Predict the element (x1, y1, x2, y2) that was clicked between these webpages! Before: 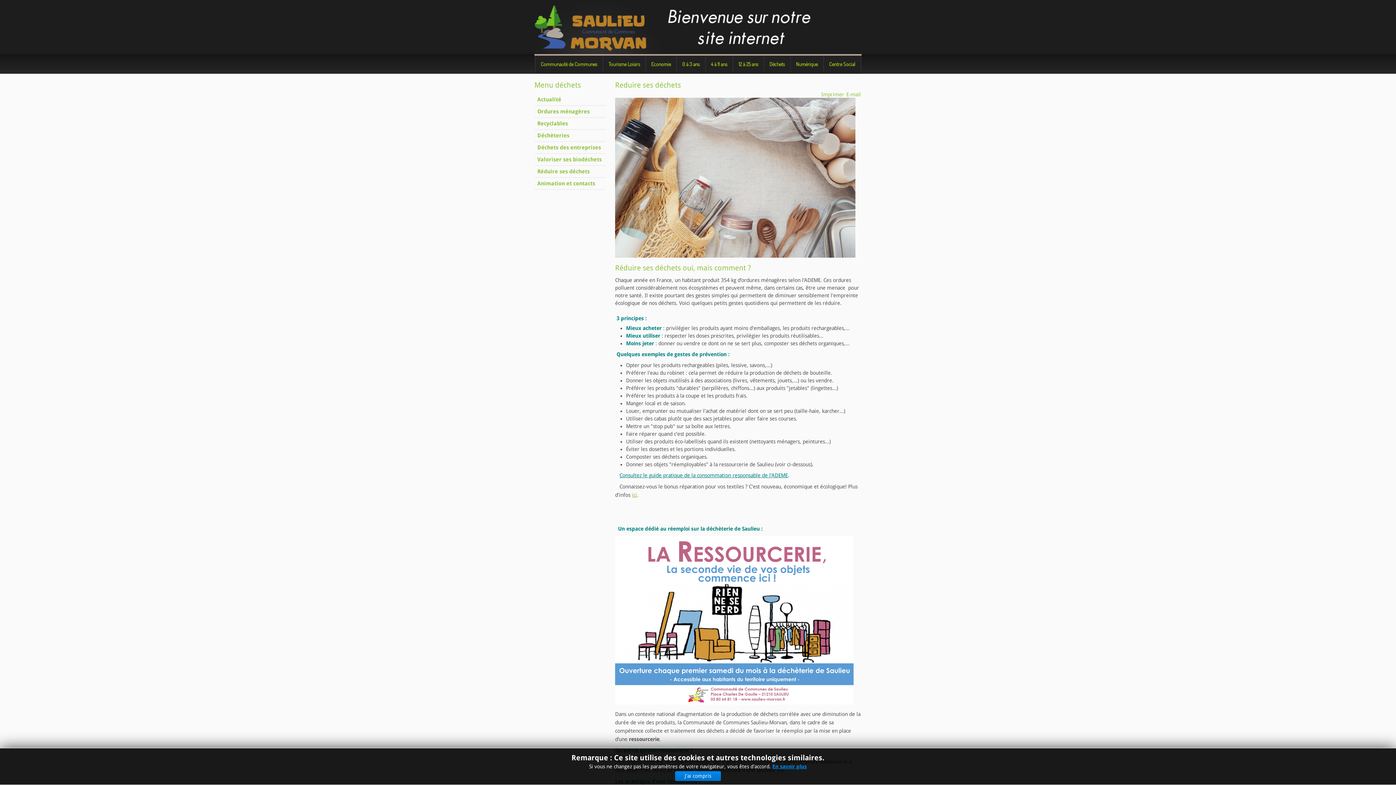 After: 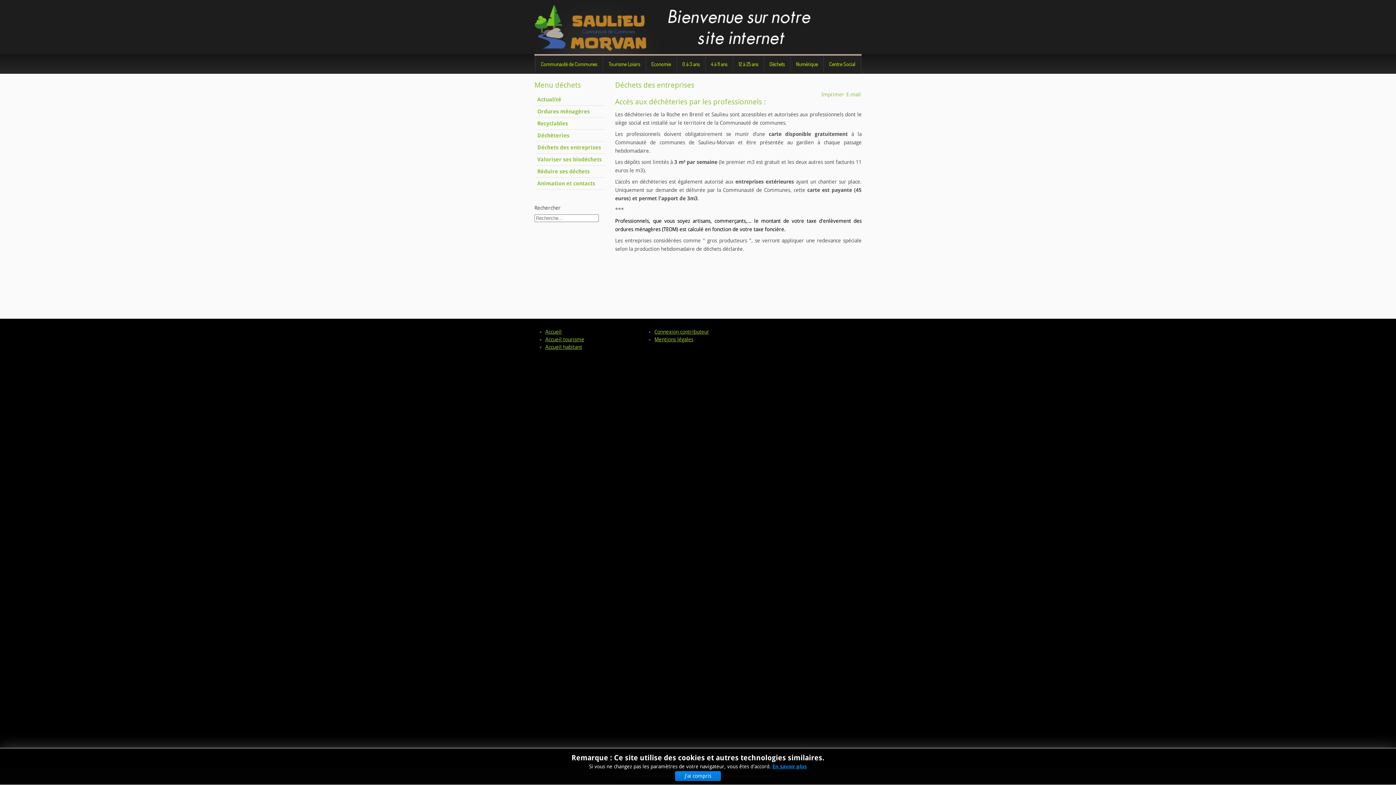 Action: label: Déchets des entreprises bbox: (537, 144, 601, 150)